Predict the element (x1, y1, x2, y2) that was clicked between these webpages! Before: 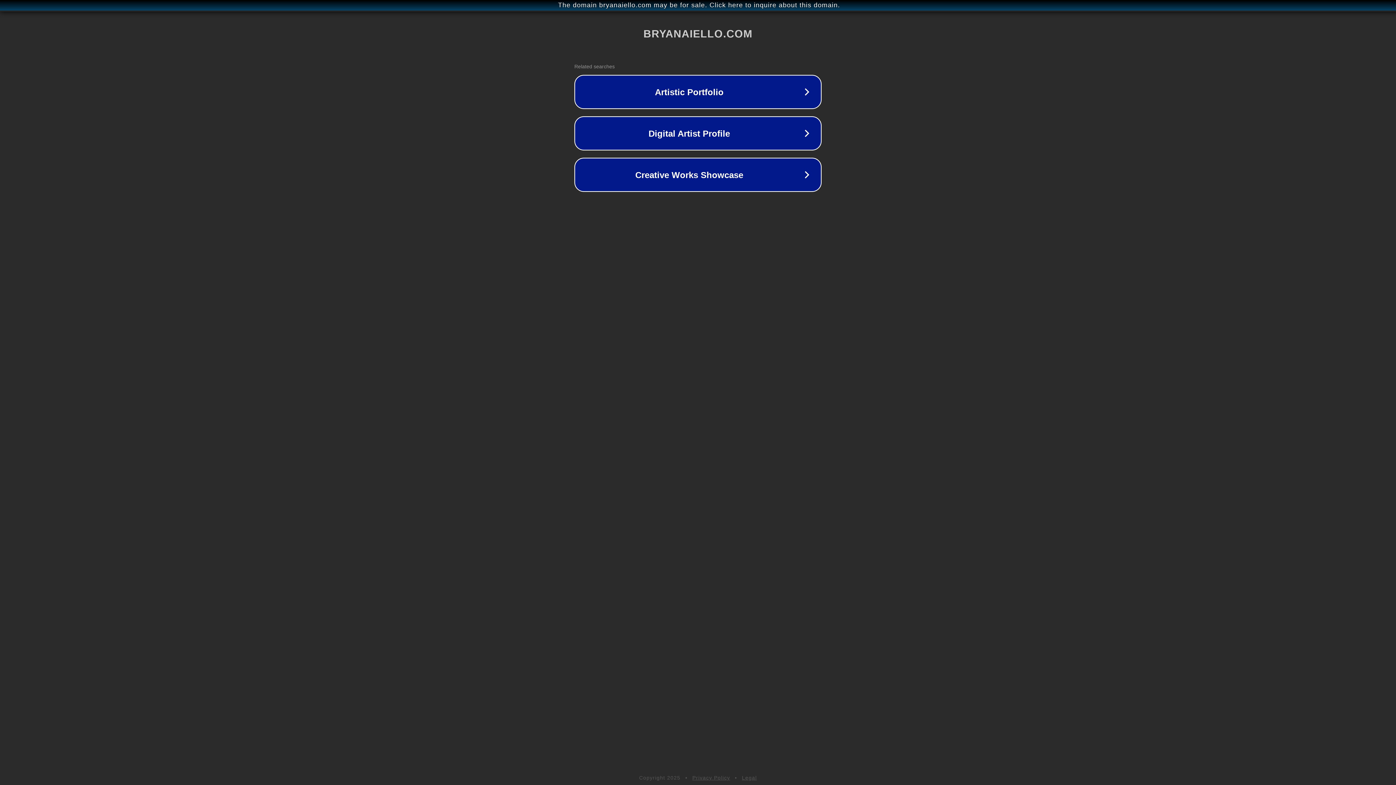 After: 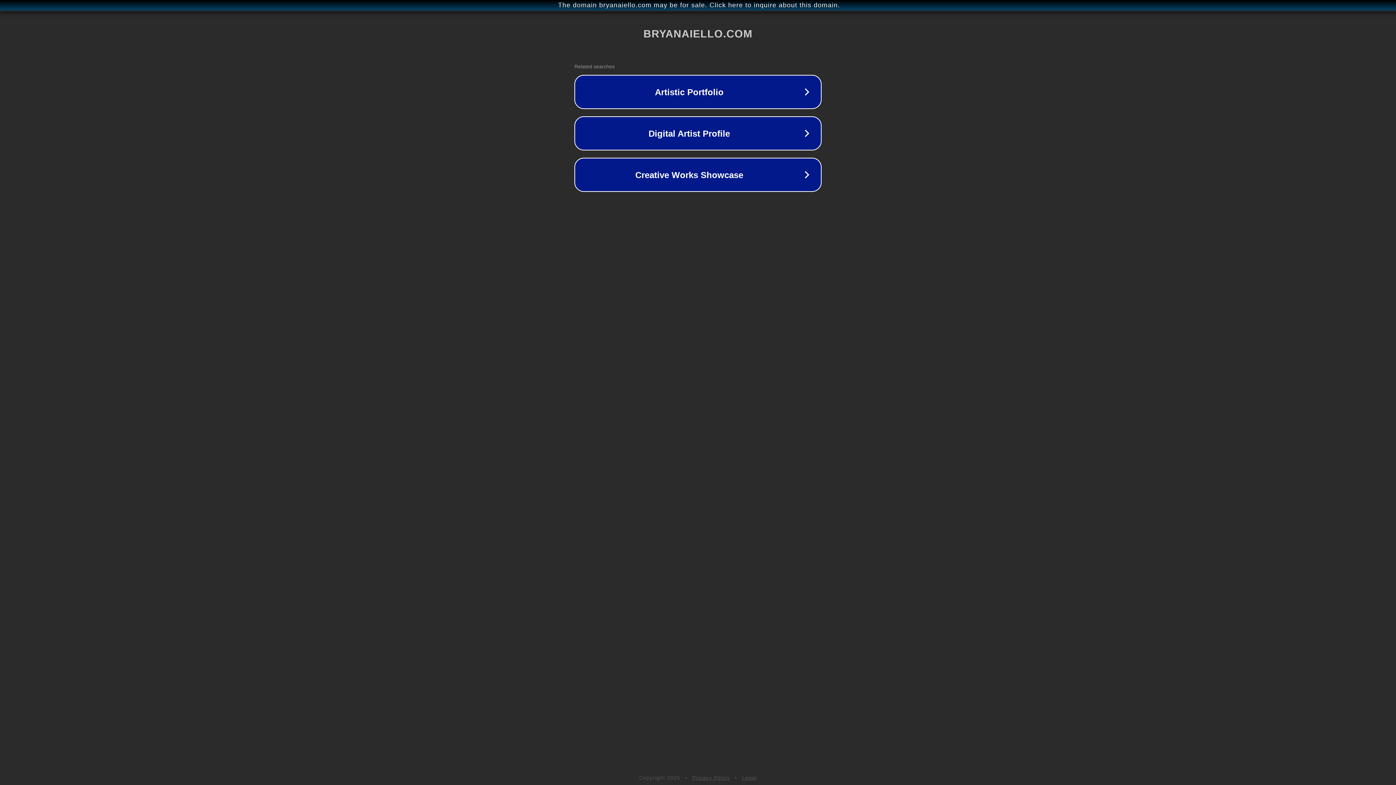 Action: label: Privacy Policy bbox: (692, 775, 730, 781)